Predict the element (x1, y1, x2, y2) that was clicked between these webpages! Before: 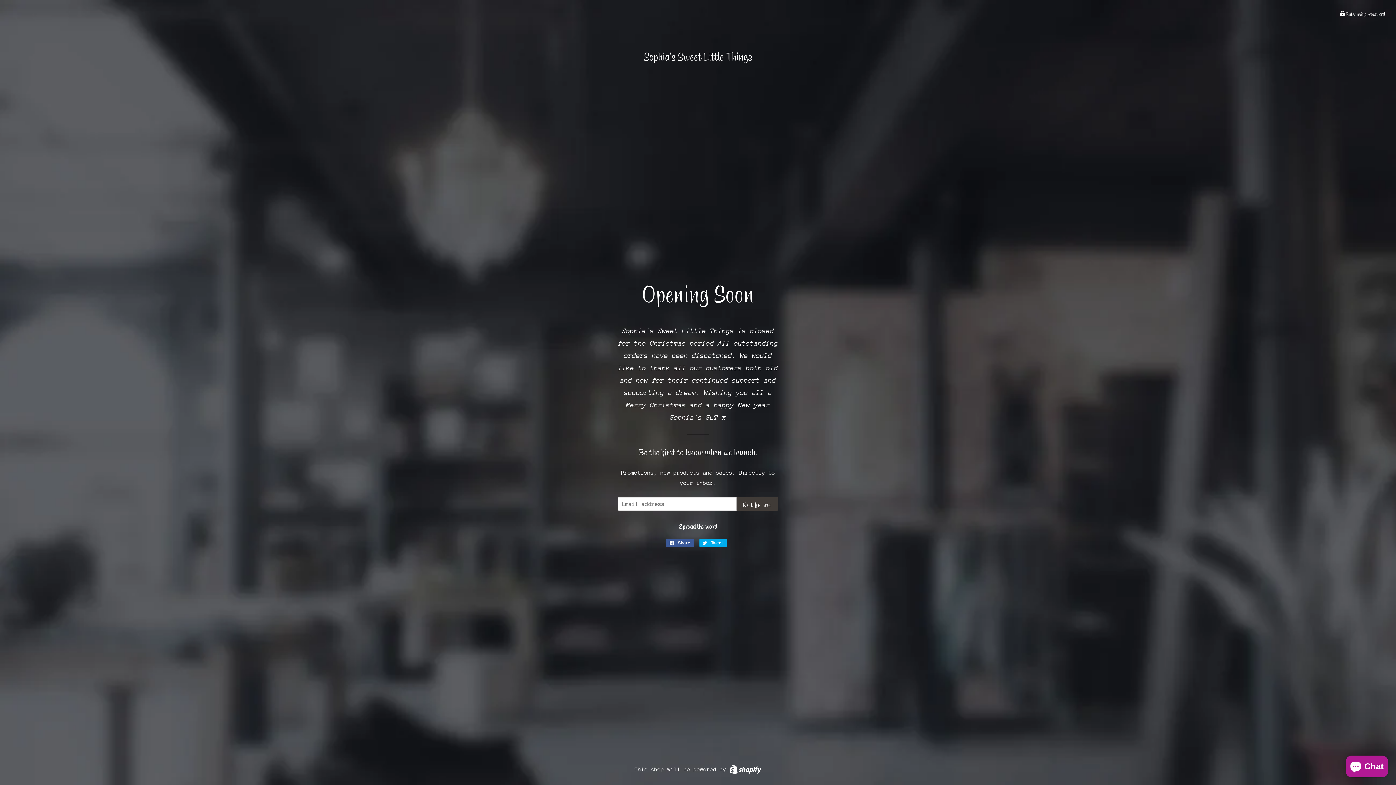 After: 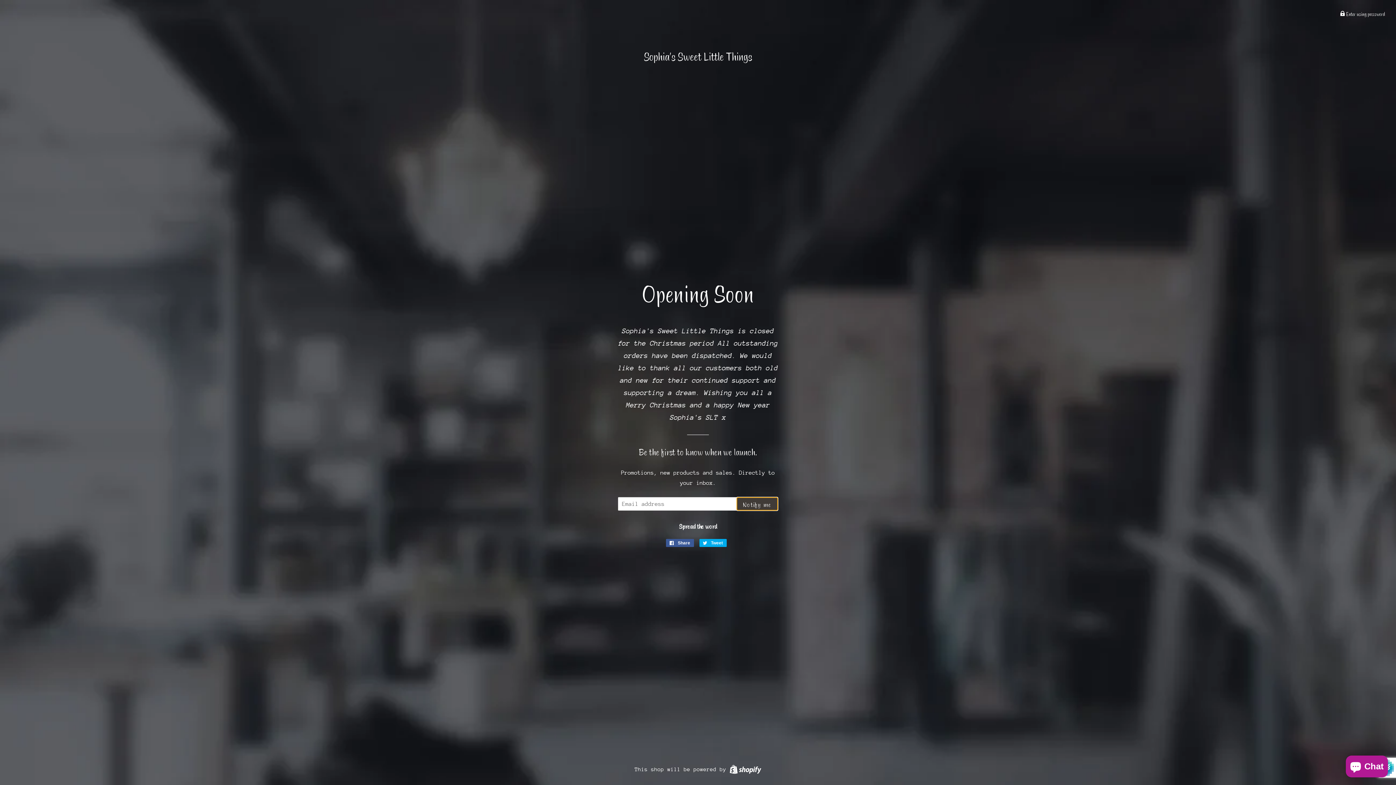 Action: label: Notify me bbox: (736, 497, 778, 510)